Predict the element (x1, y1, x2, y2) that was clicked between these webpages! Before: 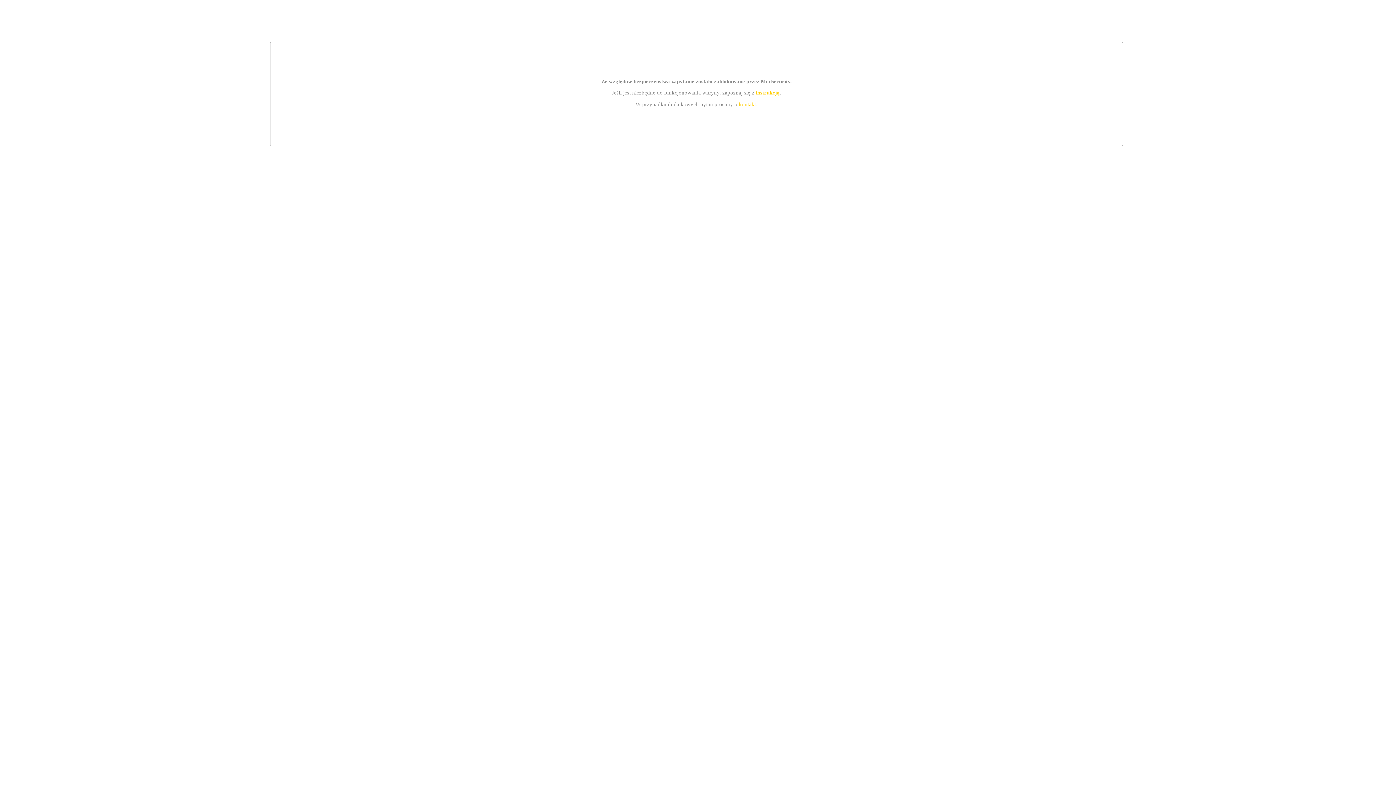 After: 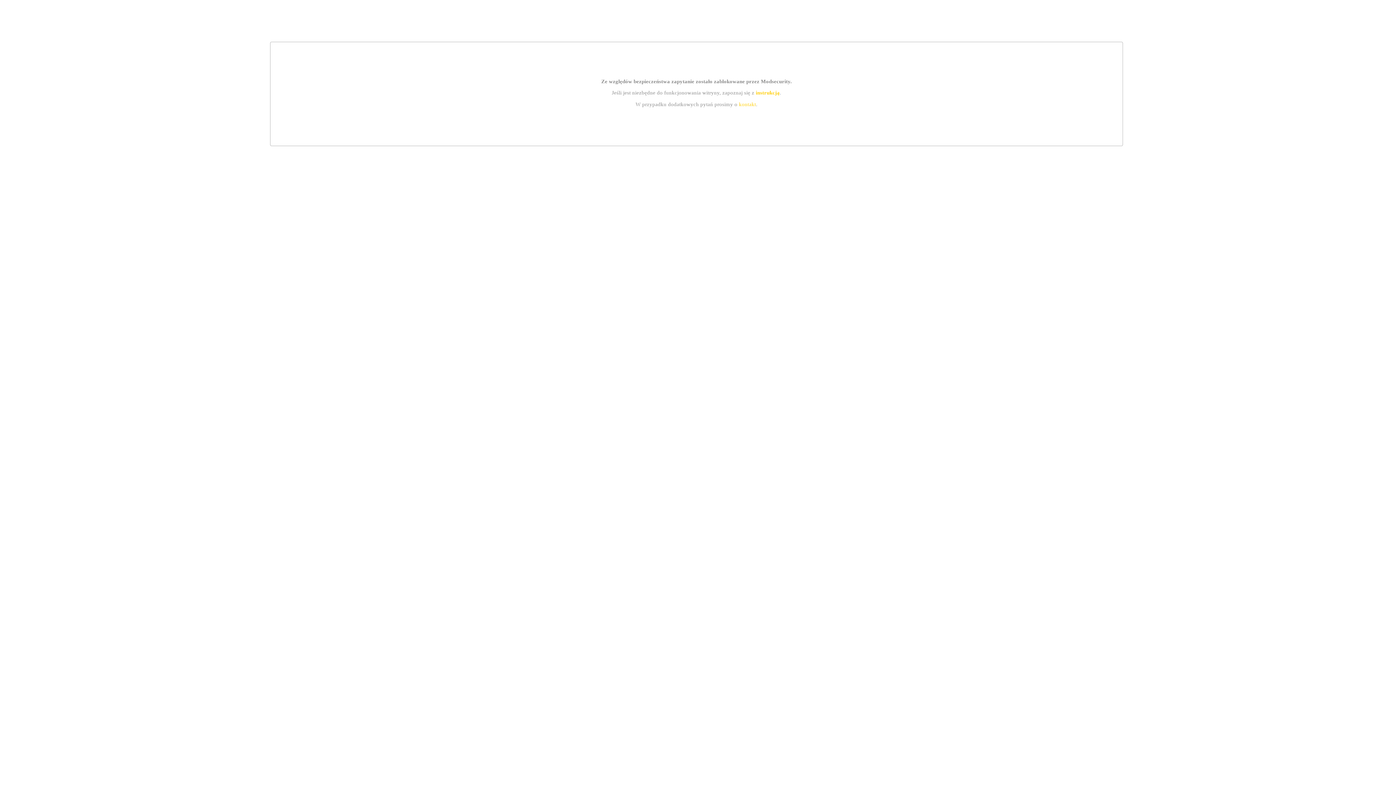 Action: bbox: (739, 101, 756, 107) label: kontakt